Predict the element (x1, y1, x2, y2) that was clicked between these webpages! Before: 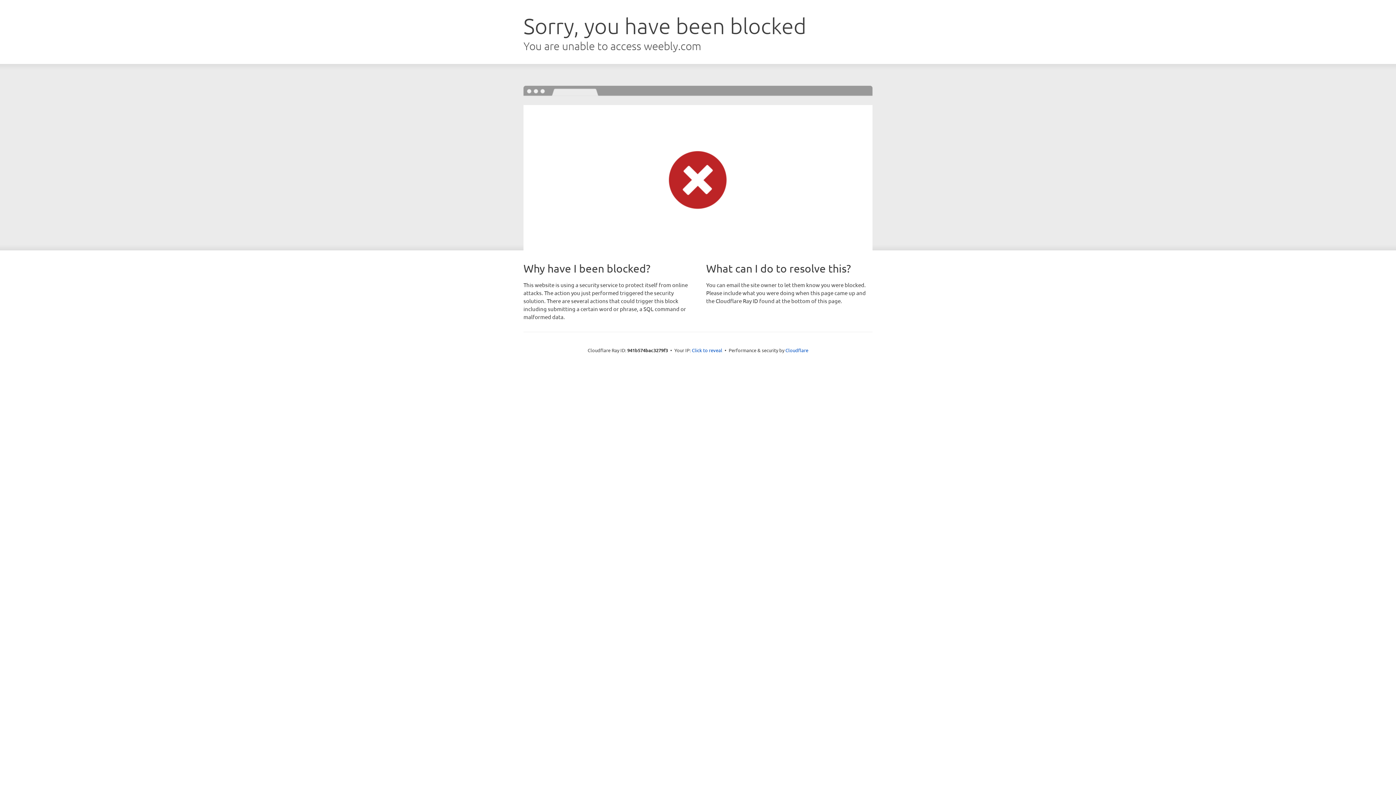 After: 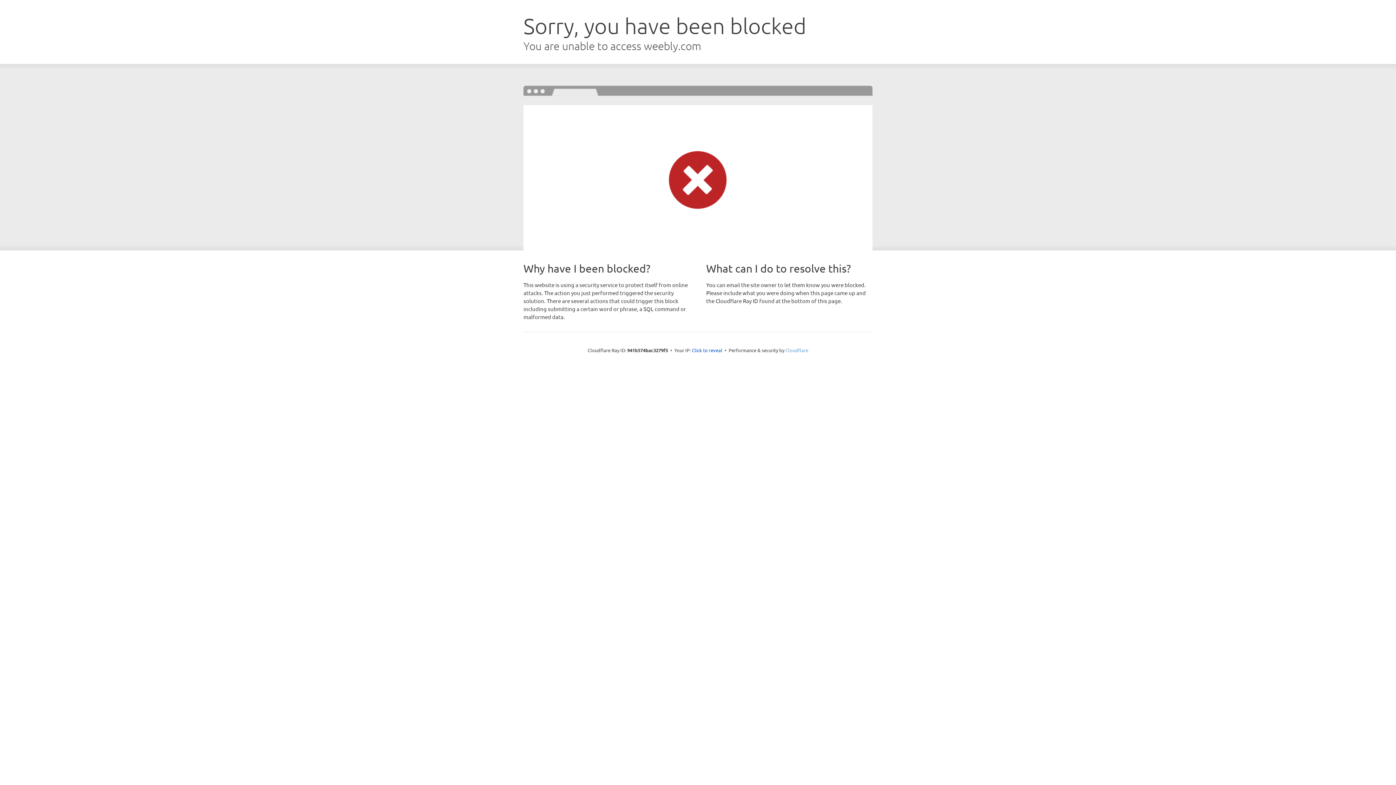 Action: label: Cloudflare bbox: (785, 347, 808, 353)